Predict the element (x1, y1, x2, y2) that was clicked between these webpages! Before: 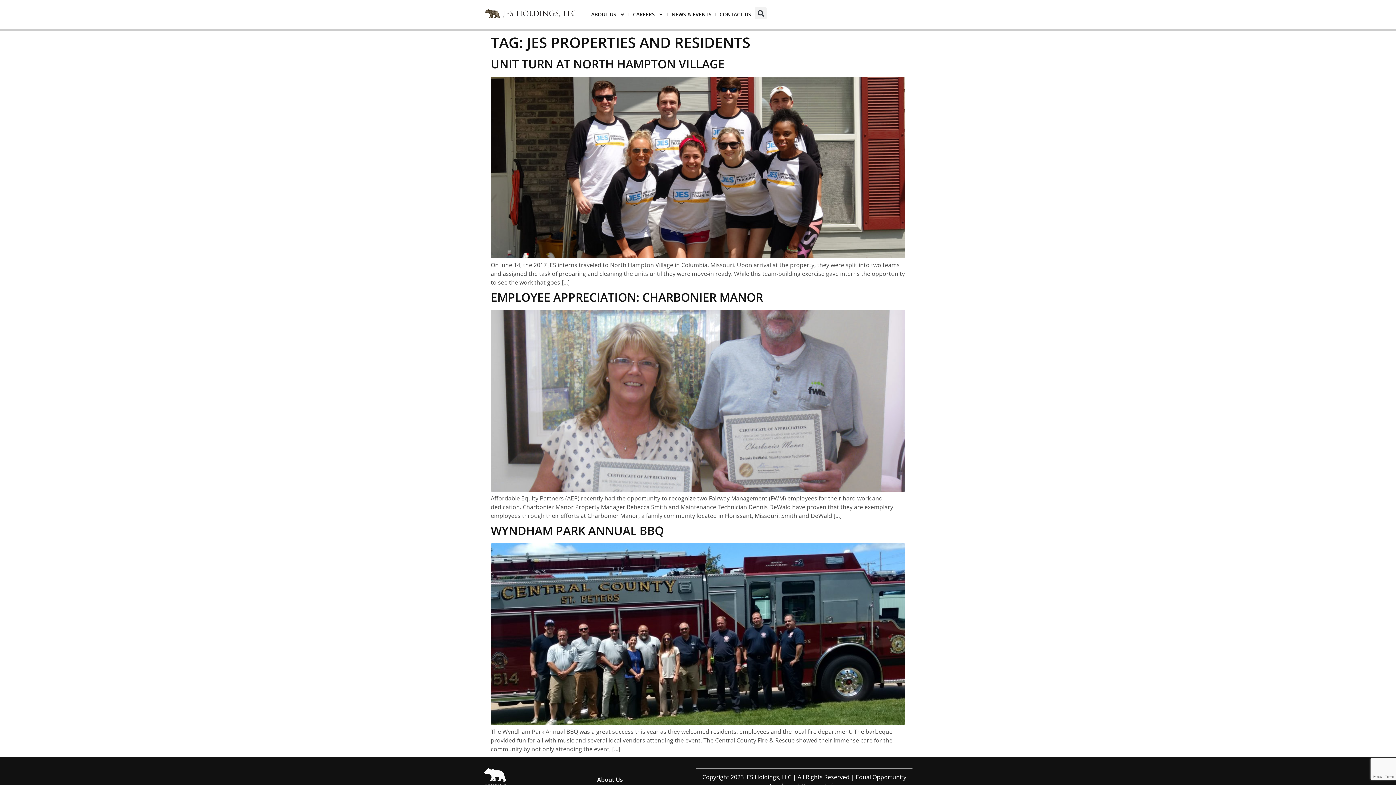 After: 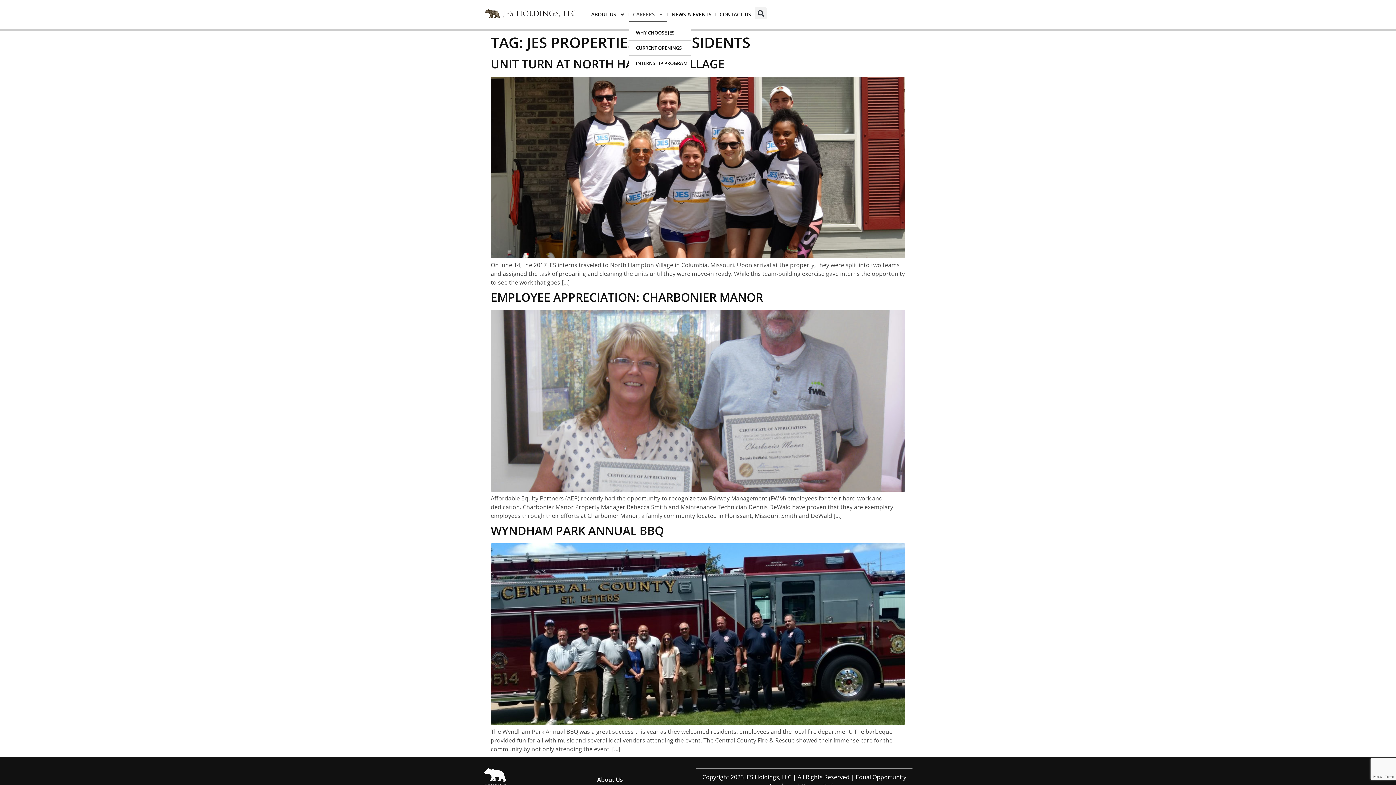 Action: bbox: (629, 7, 667, 21) label: CAREERS